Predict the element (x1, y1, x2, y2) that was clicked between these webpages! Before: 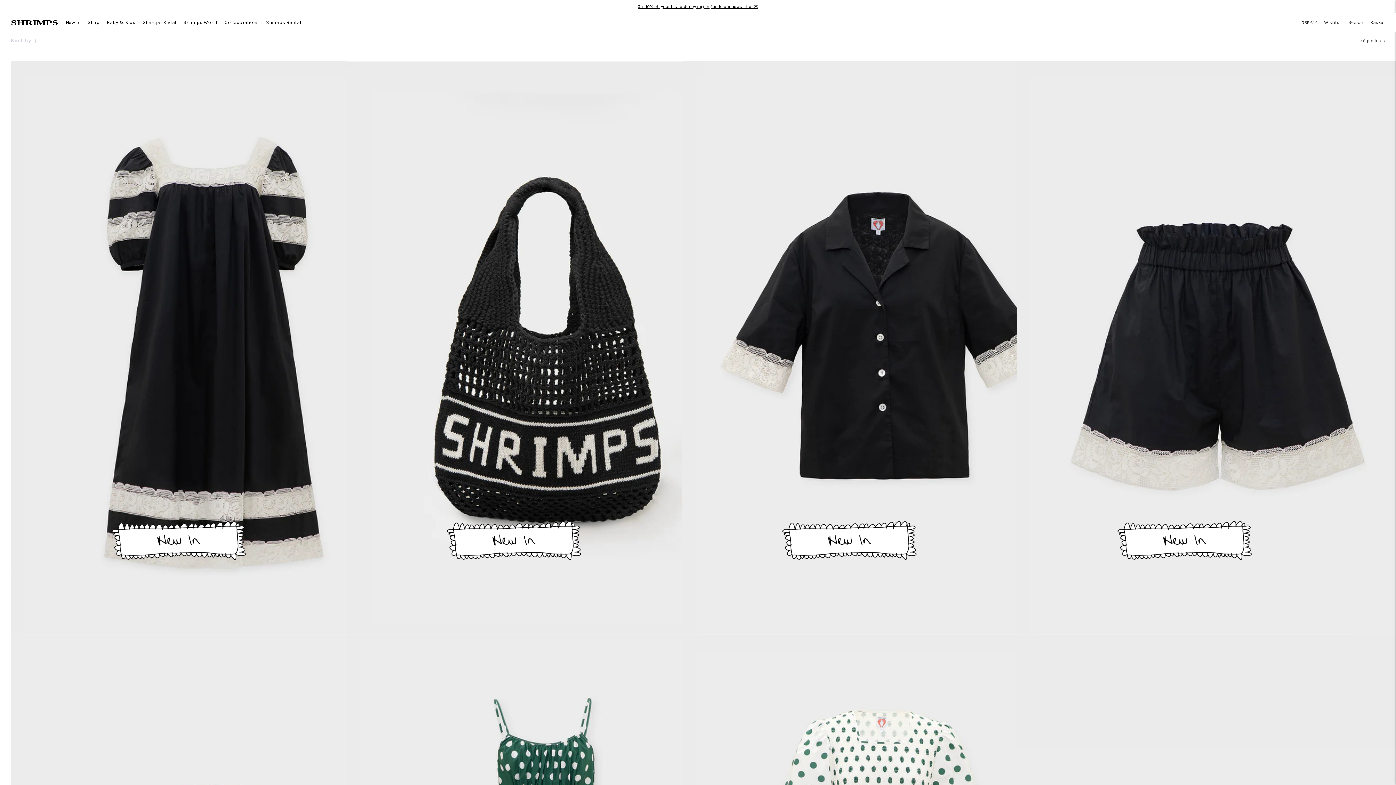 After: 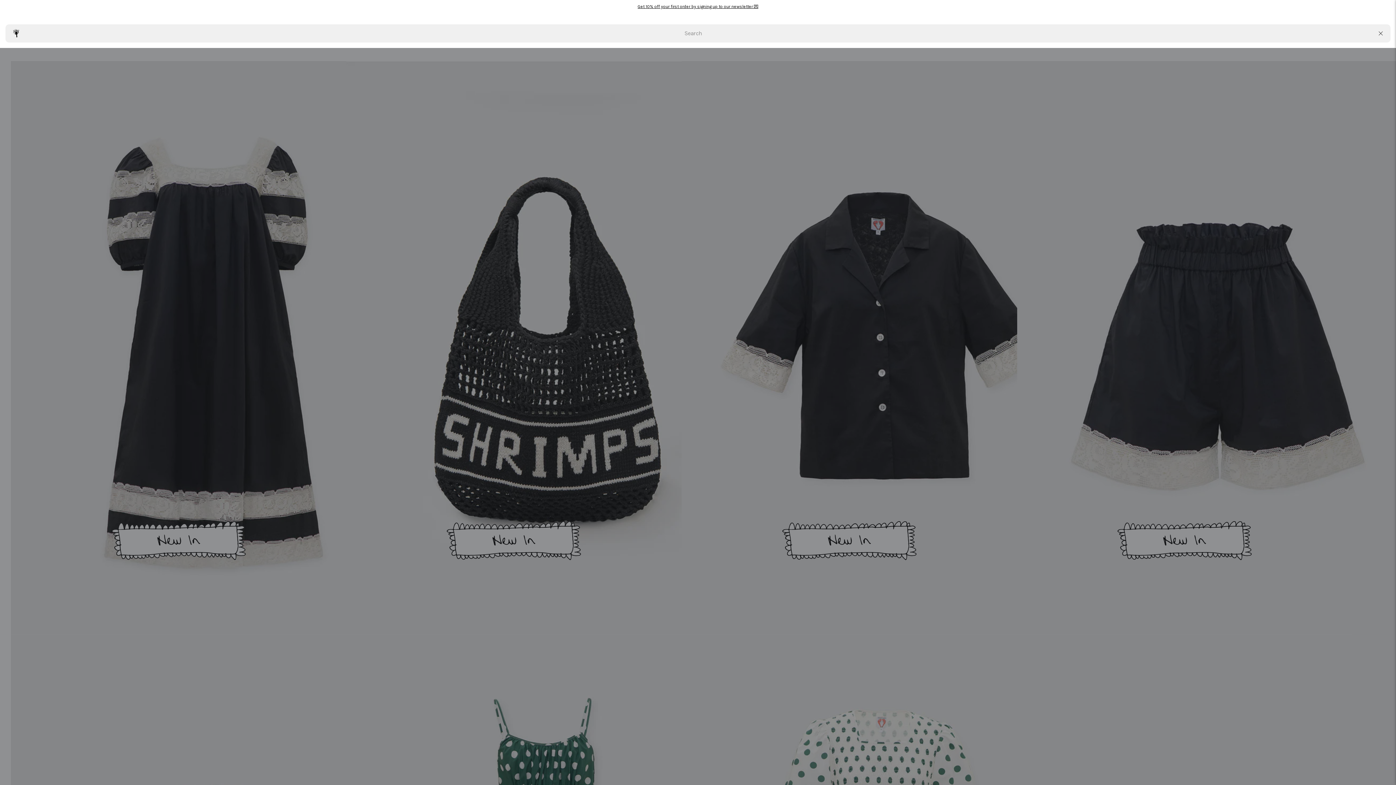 Action: label: Search our site bbox: (1346, 18, 1368, 25)